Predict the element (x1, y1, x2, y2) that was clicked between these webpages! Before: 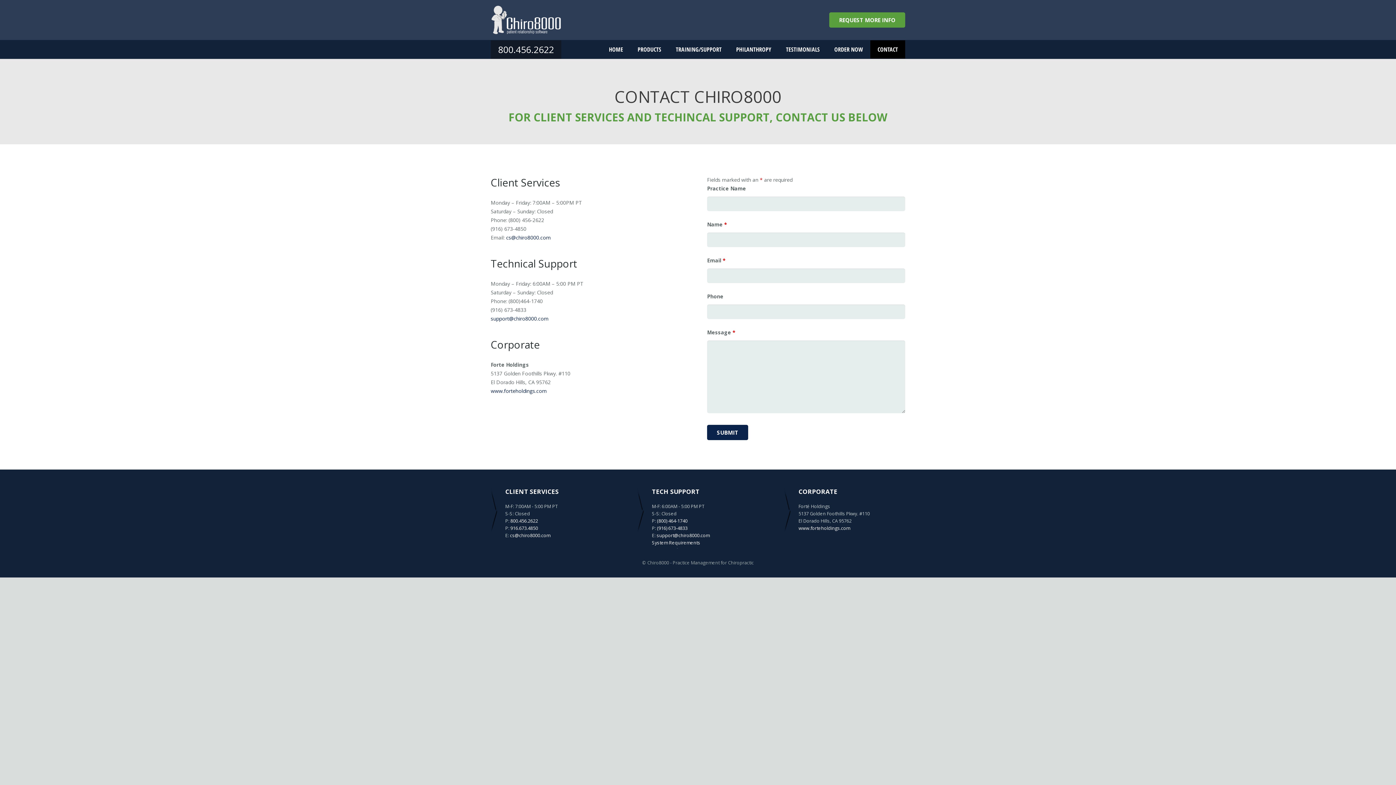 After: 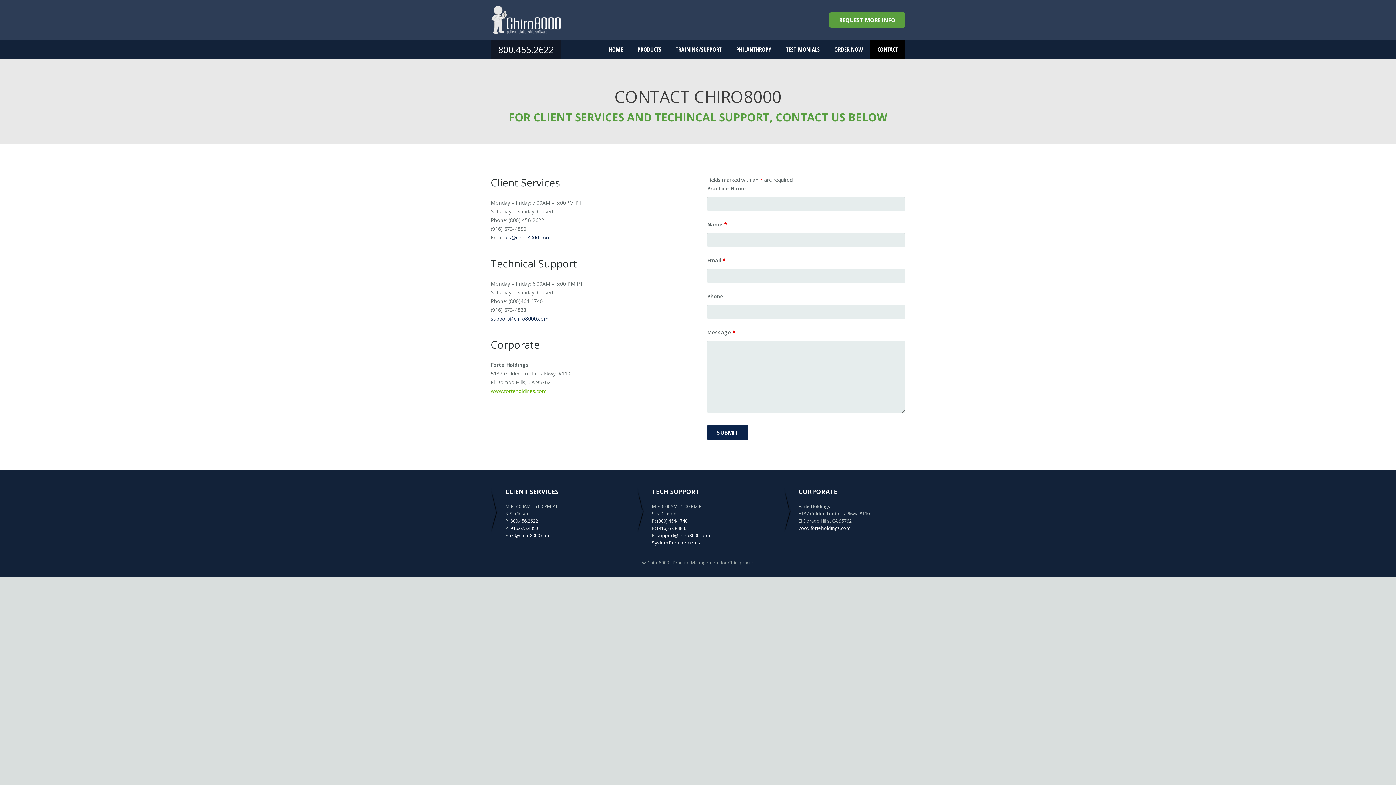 Action: label: www.forteholdings.com bbox: (490, 387, 546, 394)